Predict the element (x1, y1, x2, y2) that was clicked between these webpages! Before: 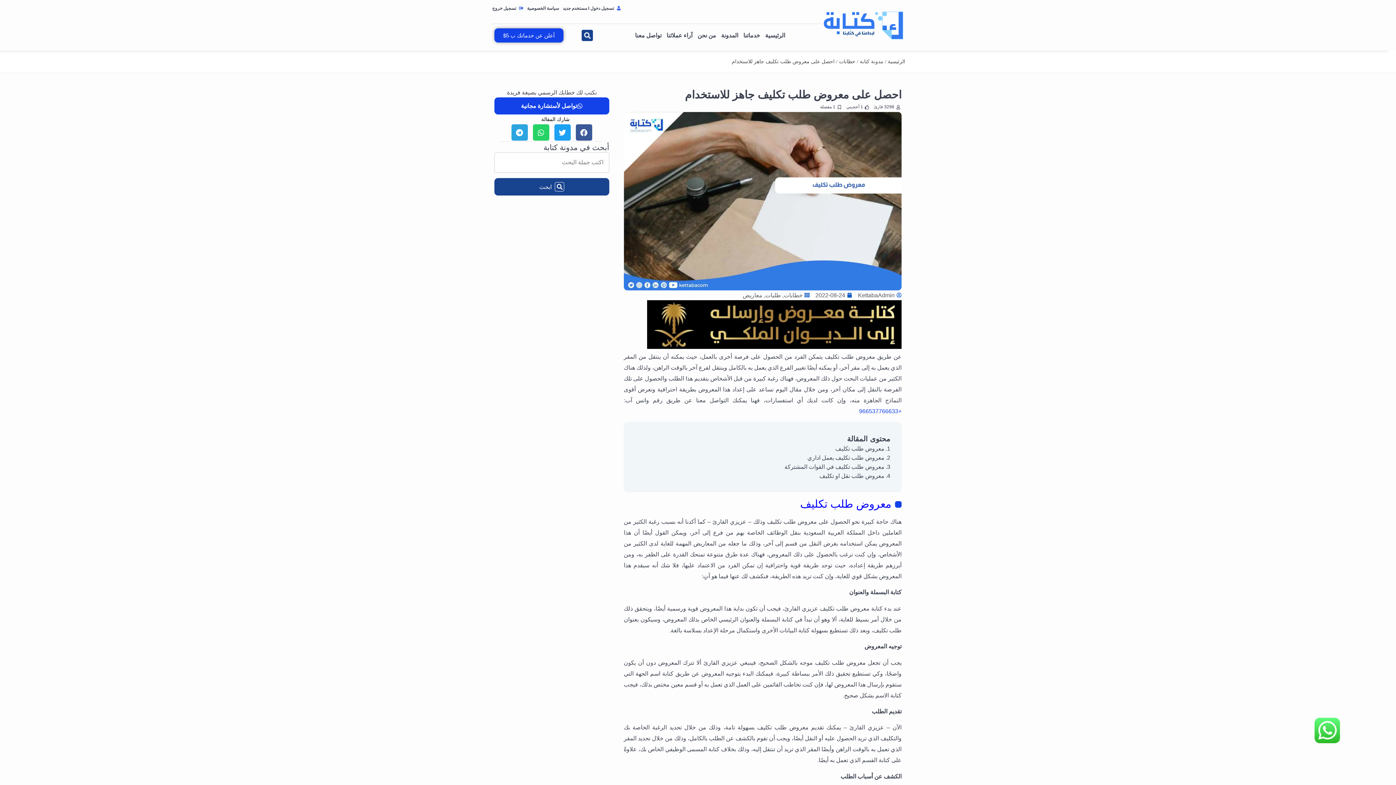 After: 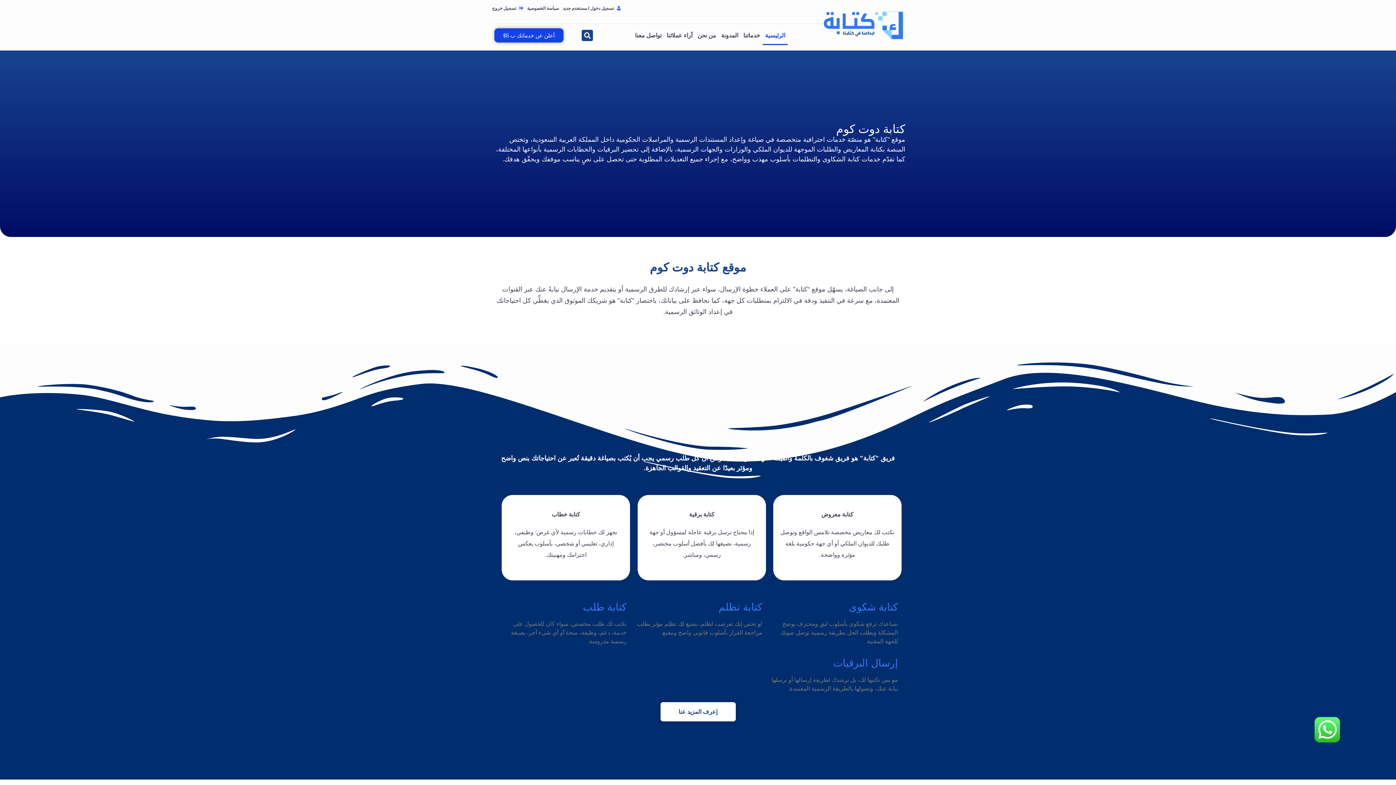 Action: label: الرئيسية bbox: (888, 58, 905, 64)